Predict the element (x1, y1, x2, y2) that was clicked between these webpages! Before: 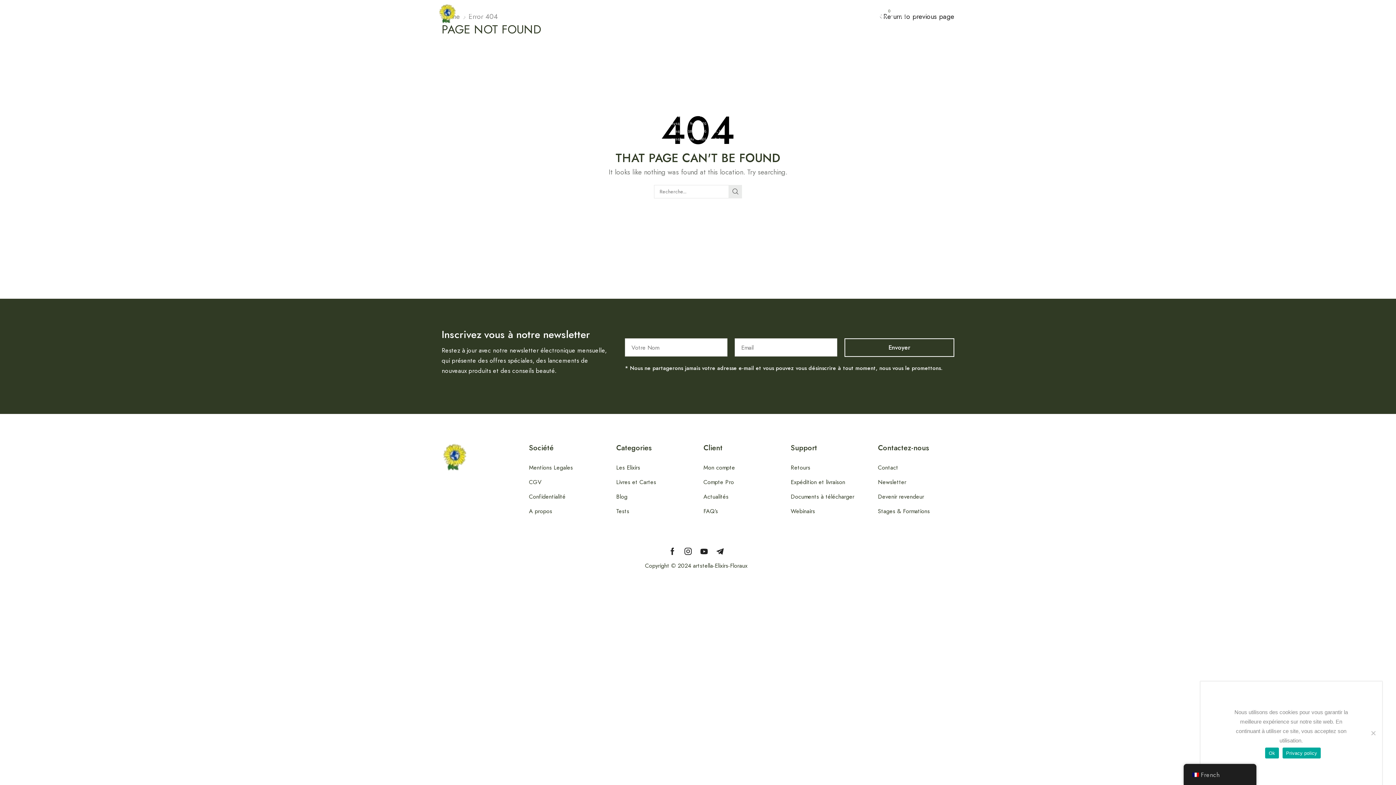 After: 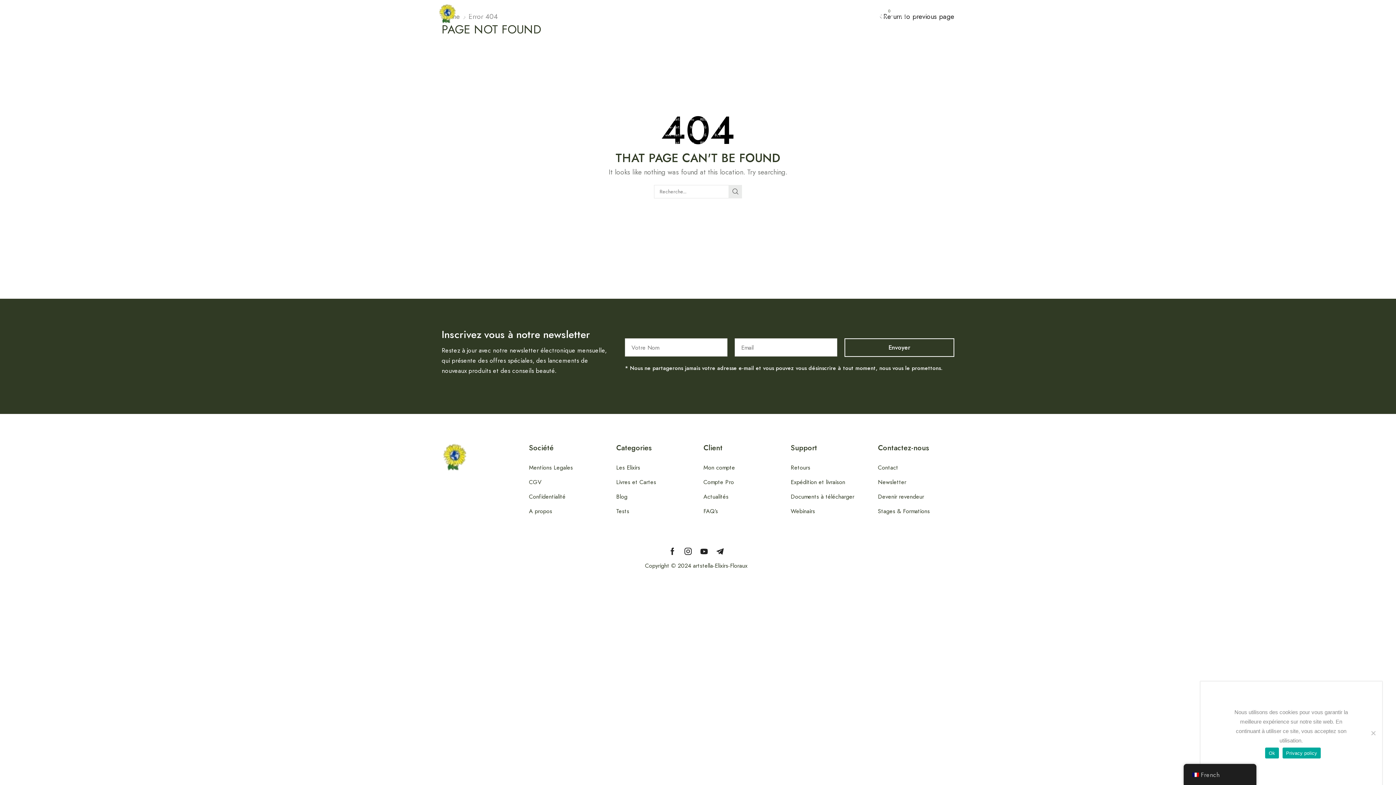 Action: label: Société bbox: (529, 443, 605, 460)